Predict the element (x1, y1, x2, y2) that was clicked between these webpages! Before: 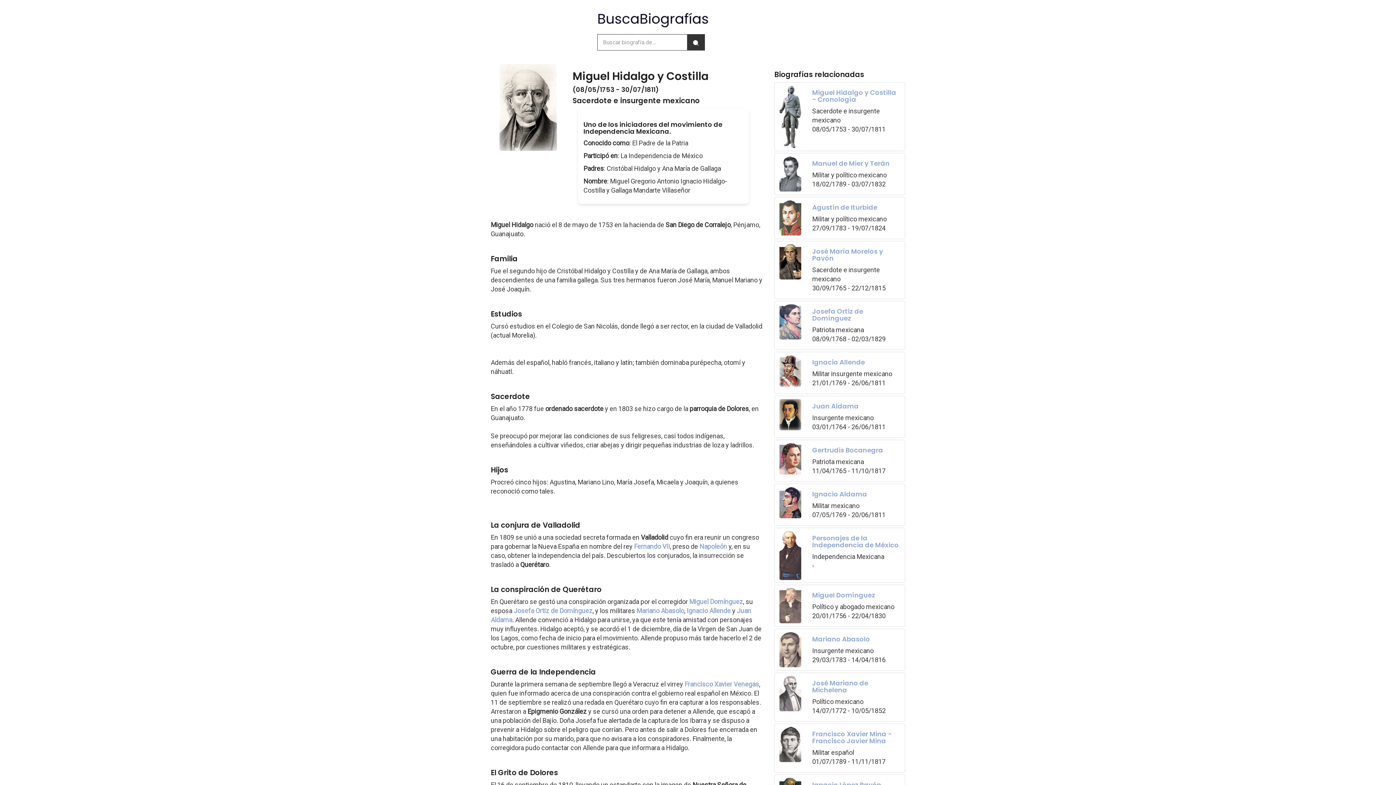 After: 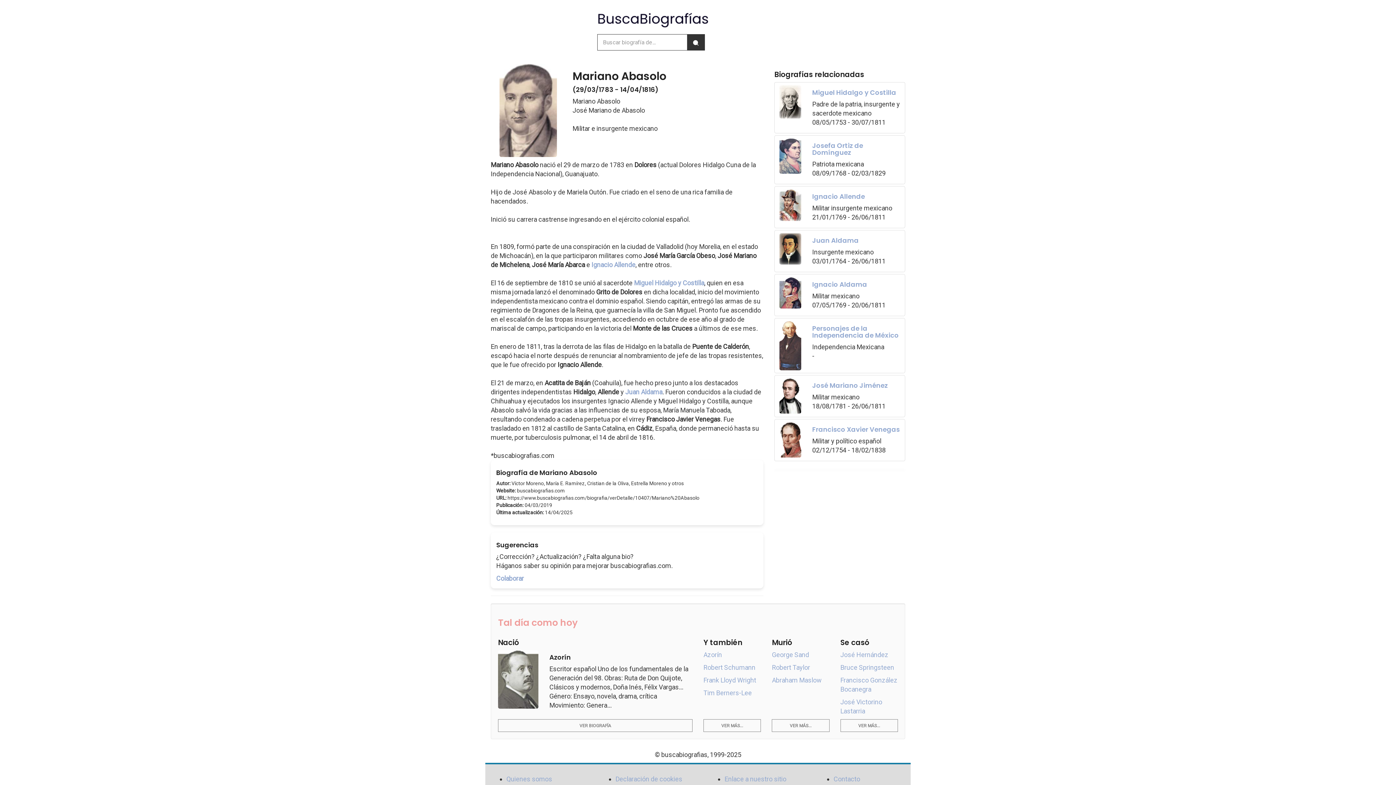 Action: label: Mariano Abasolo

Insurgente mexicano
29/03/1783 - 14/04/1816 bbox: (774, 629, 905, 671)